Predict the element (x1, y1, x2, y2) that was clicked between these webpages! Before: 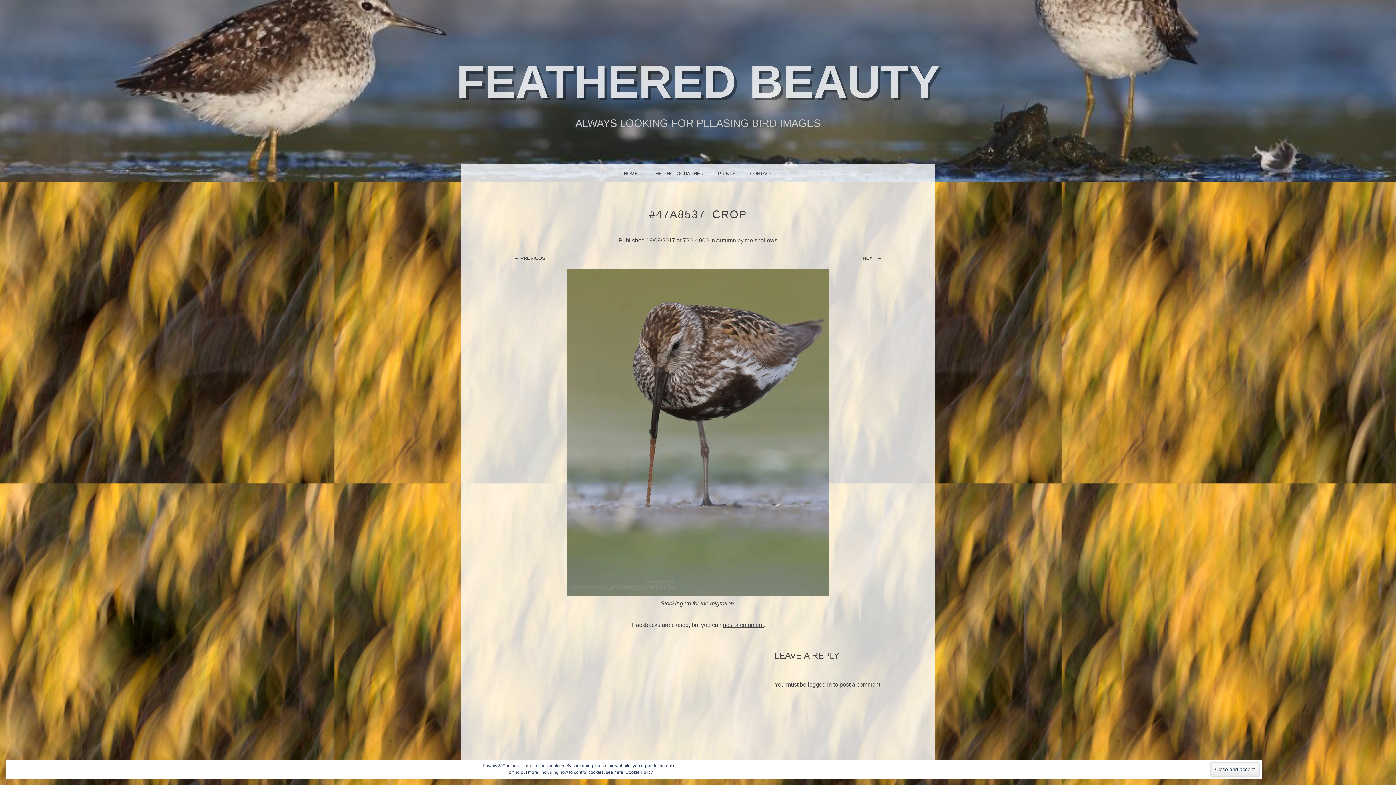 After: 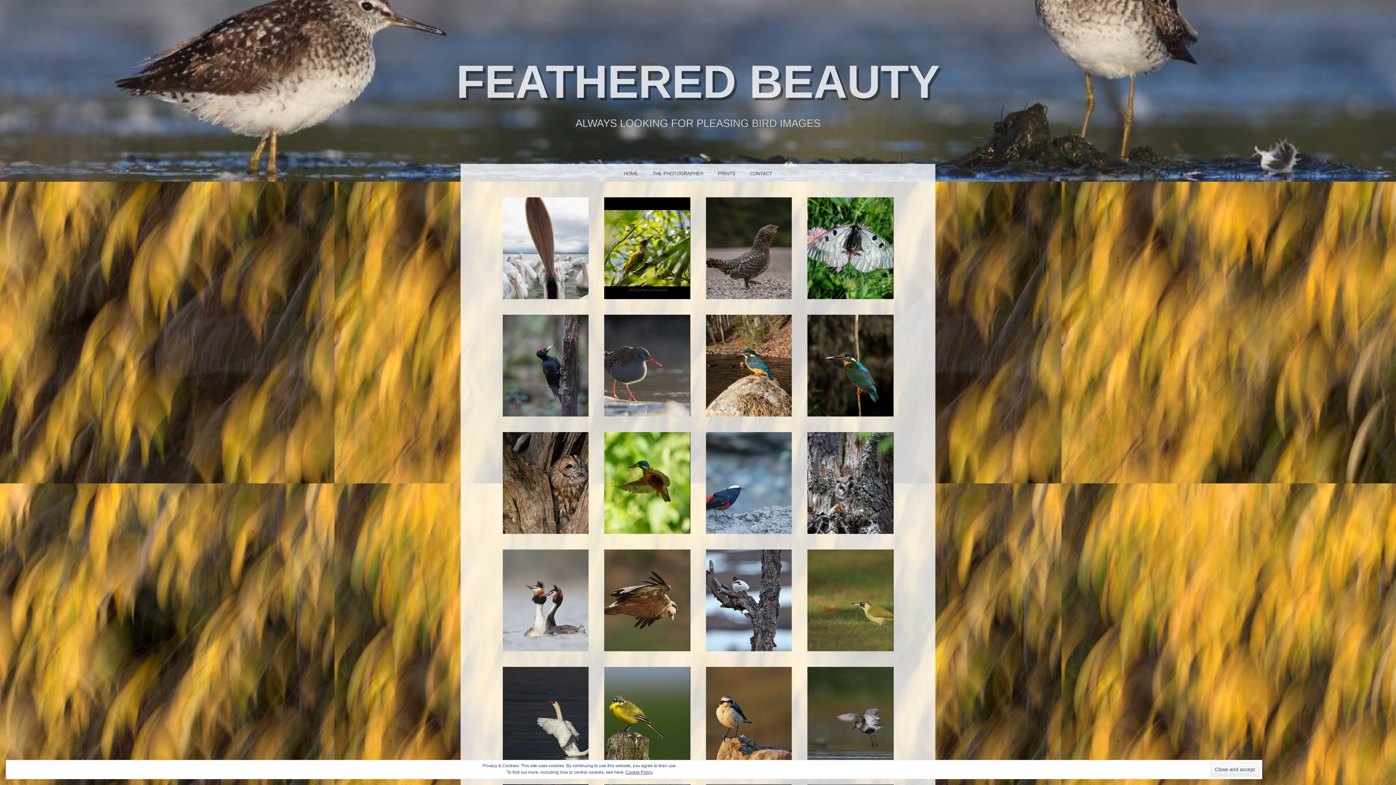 Action: label: FEATHERED BEAUTY bbox: (456, 55, 940, 107)